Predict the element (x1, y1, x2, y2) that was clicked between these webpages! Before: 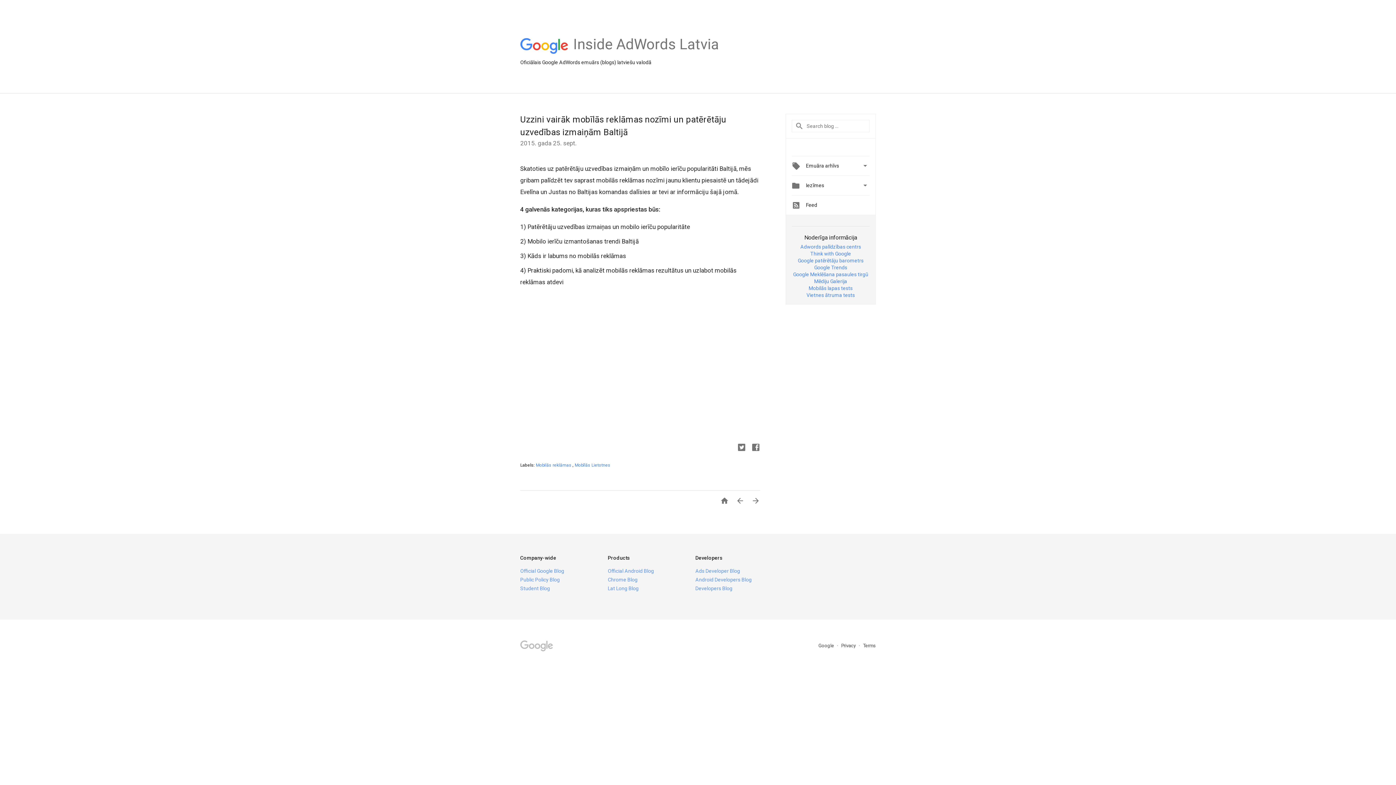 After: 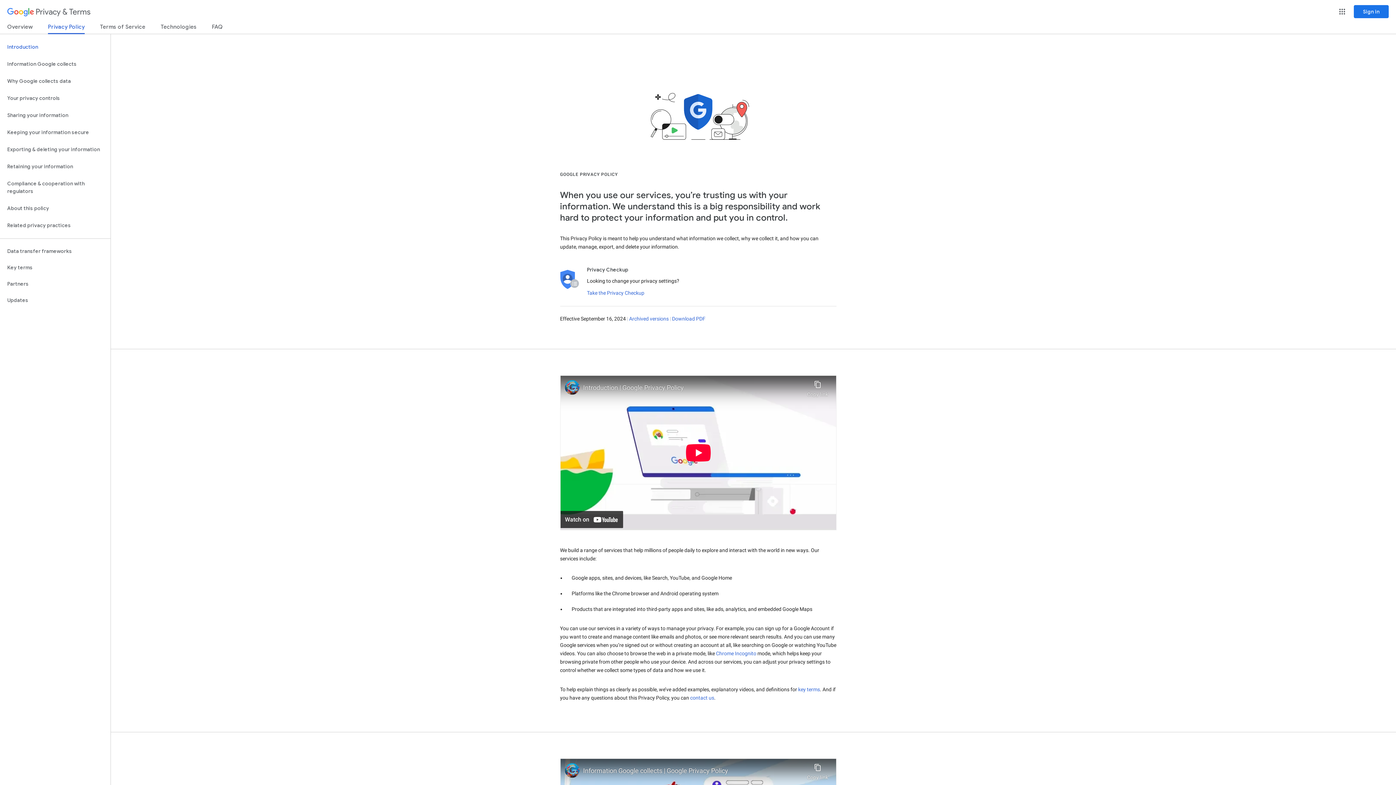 Action: bbox: (841, 643, 857, 648) label: Privacy 